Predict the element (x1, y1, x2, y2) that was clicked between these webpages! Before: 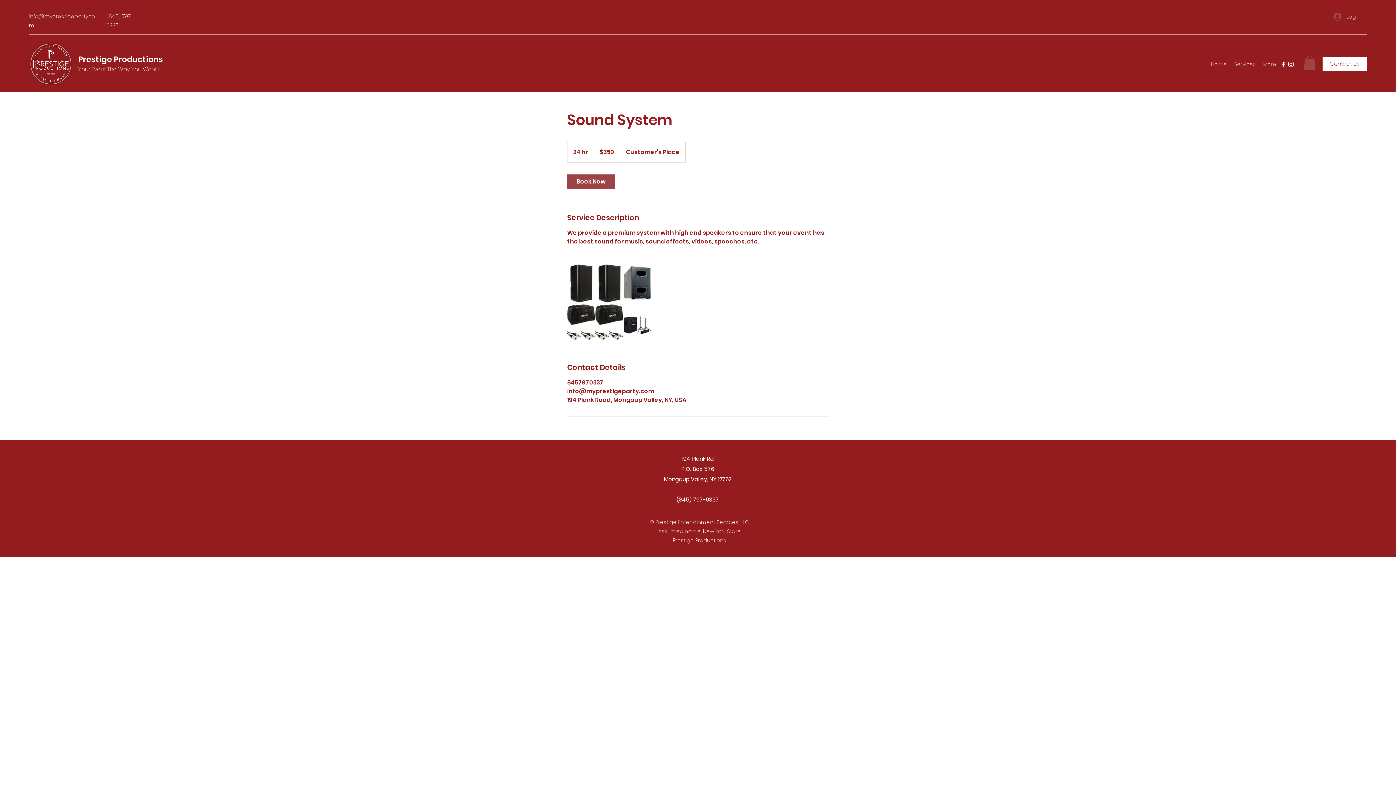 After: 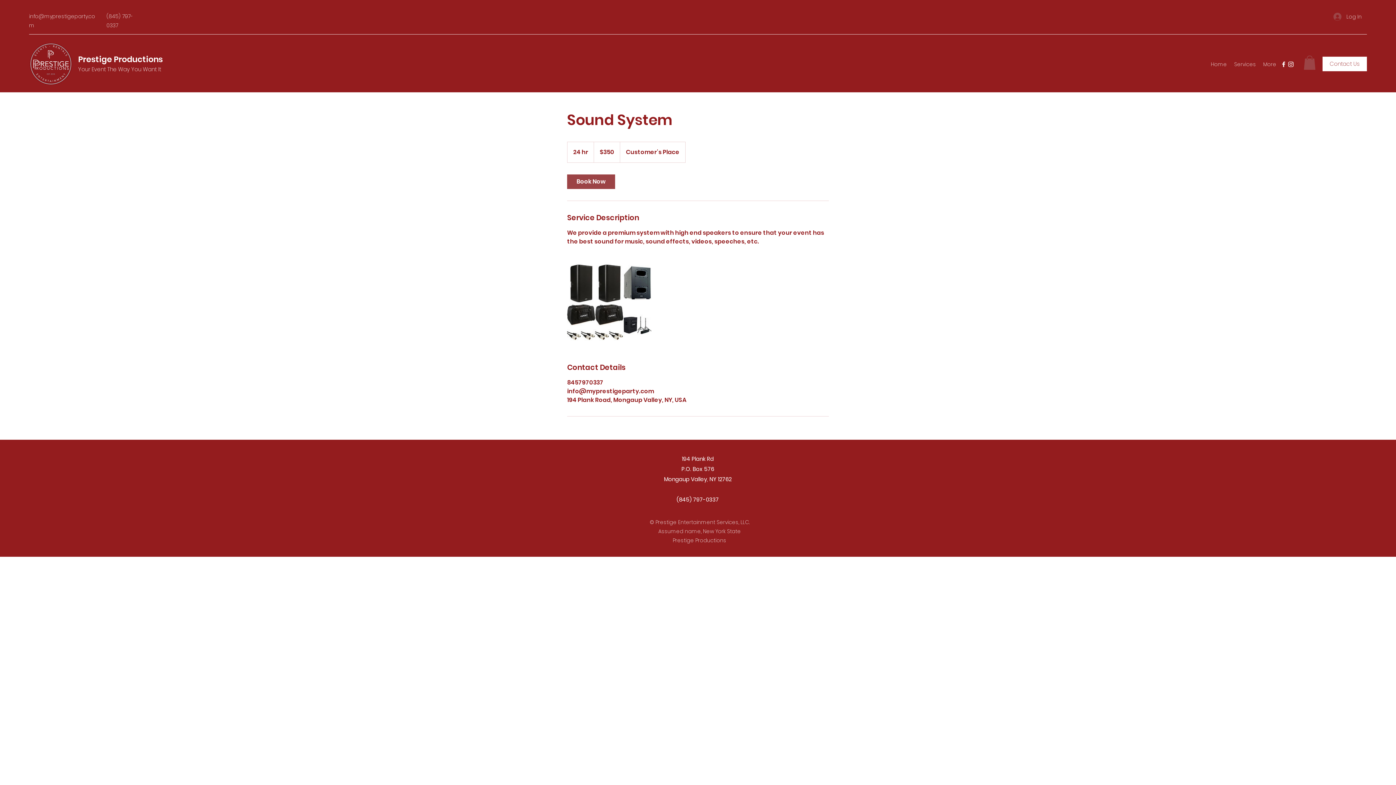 Action: bbox: (1287, 60, 1294, 68) label: Instagram